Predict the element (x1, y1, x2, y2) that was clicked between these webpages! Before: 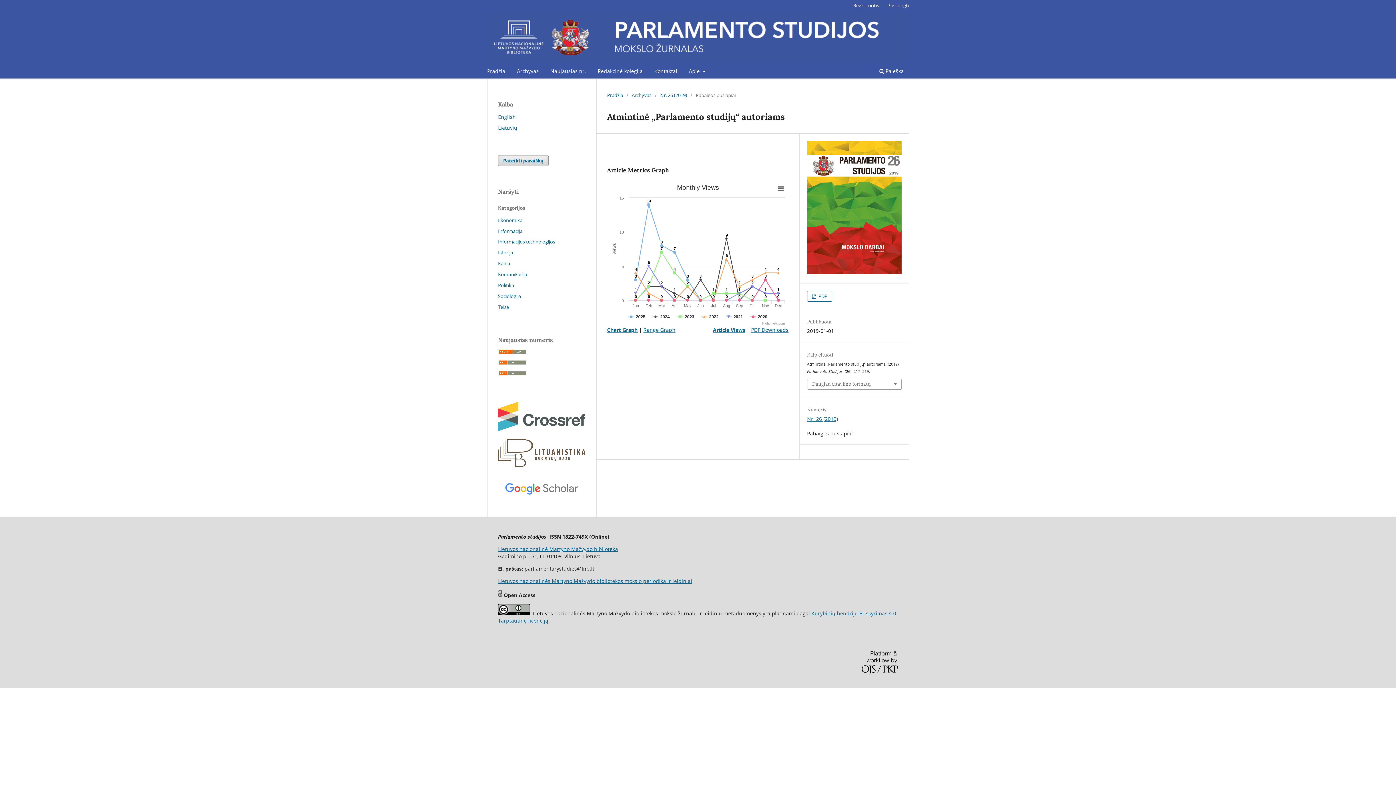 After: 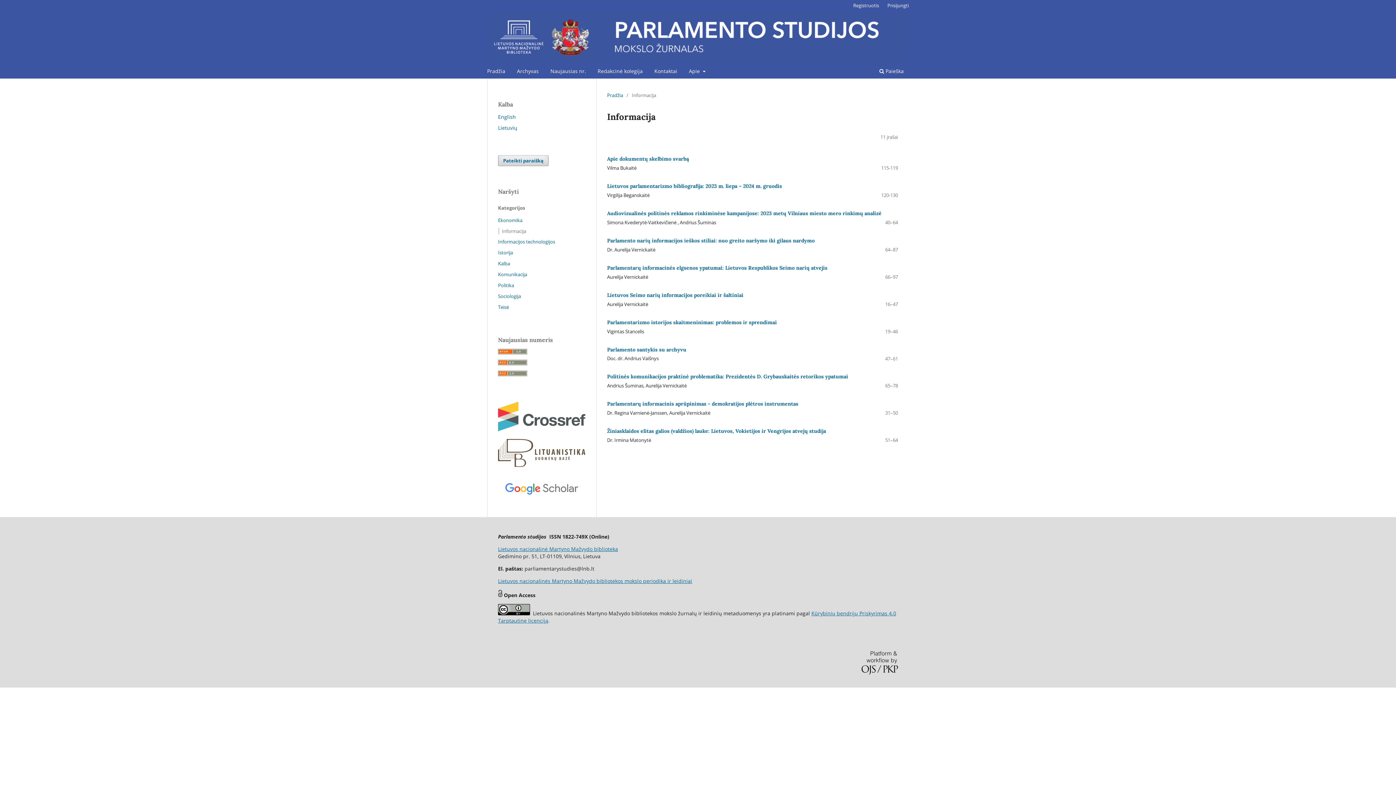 Action: bbox: (498, 227, 522, 234) label: Informacija